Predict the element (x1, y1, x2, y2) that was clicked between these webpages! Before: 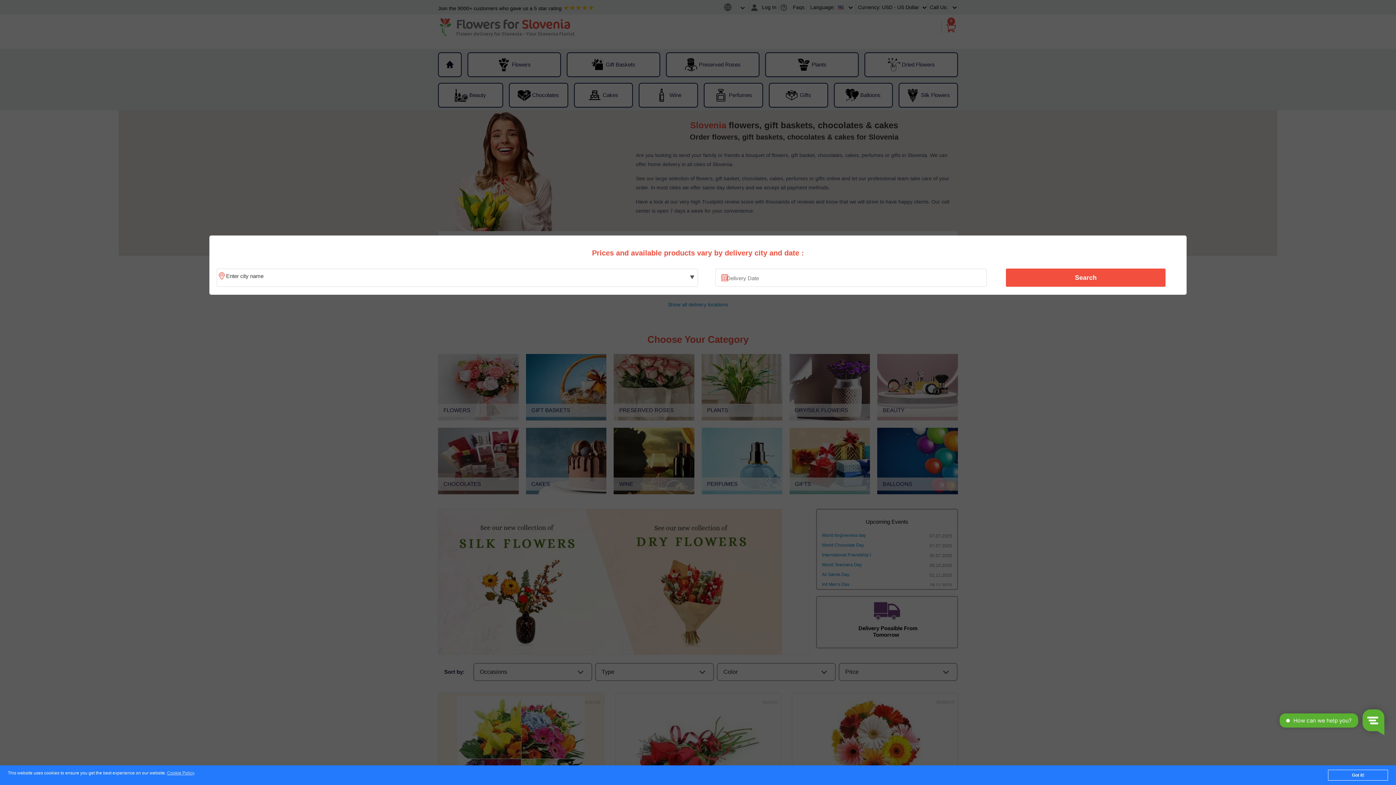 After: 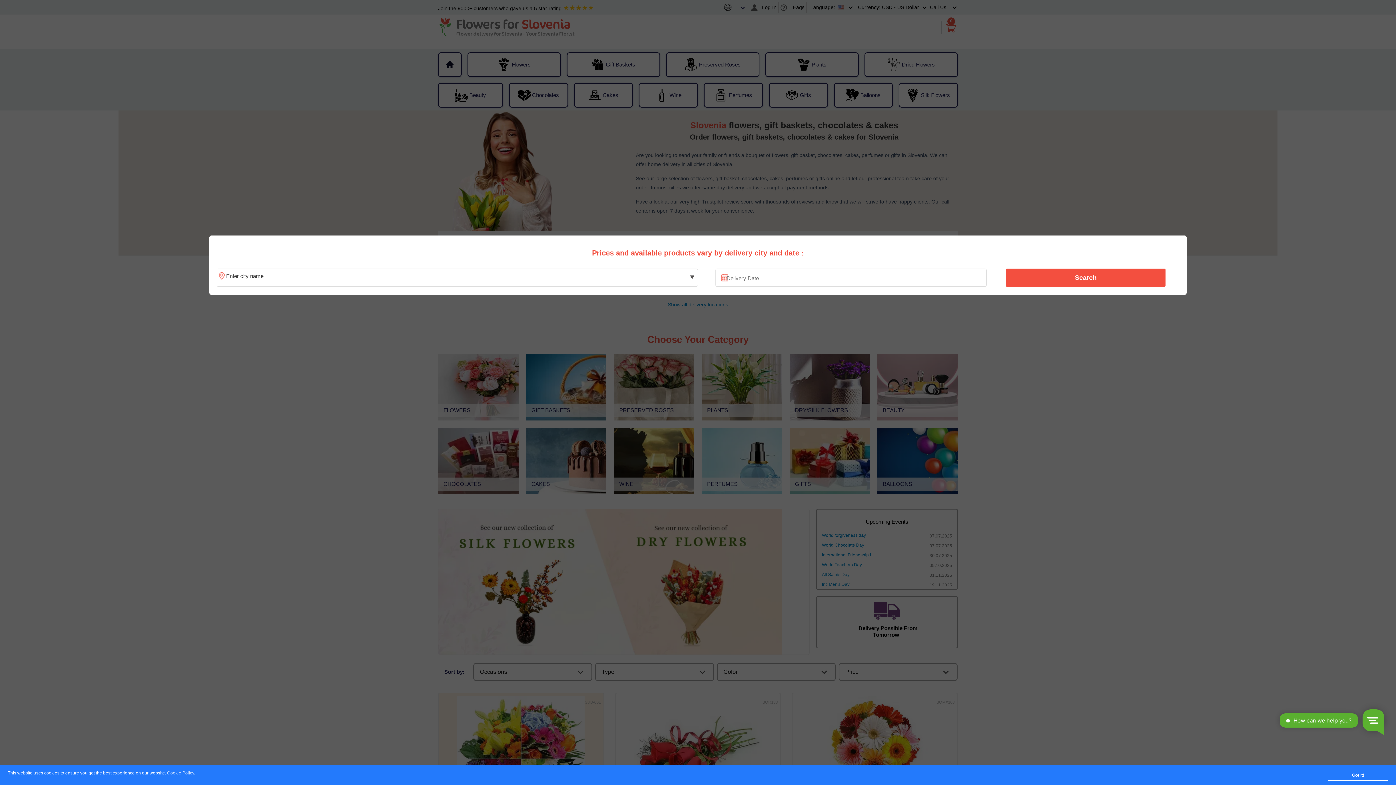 Action: label: Cookie Policy bbox: (167, 771, 194, 776)